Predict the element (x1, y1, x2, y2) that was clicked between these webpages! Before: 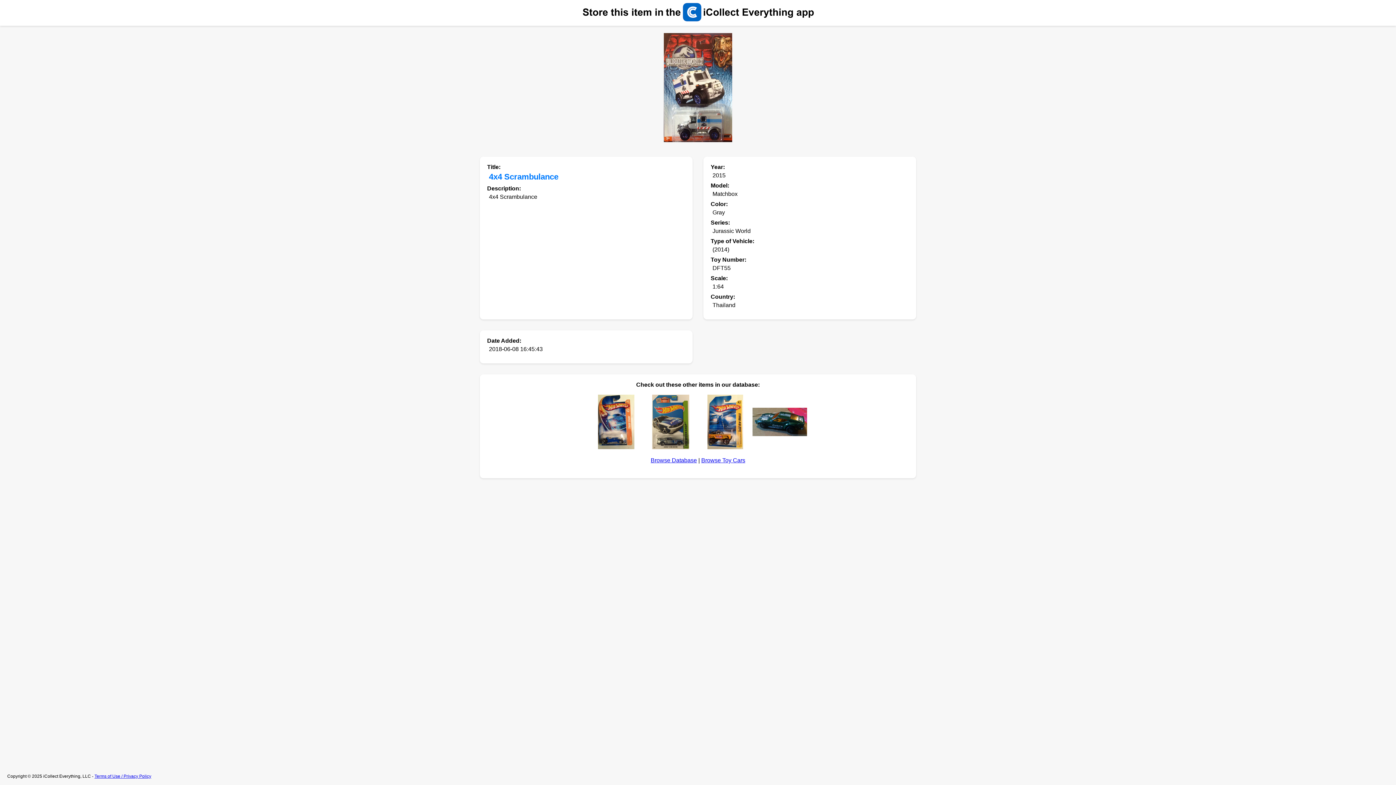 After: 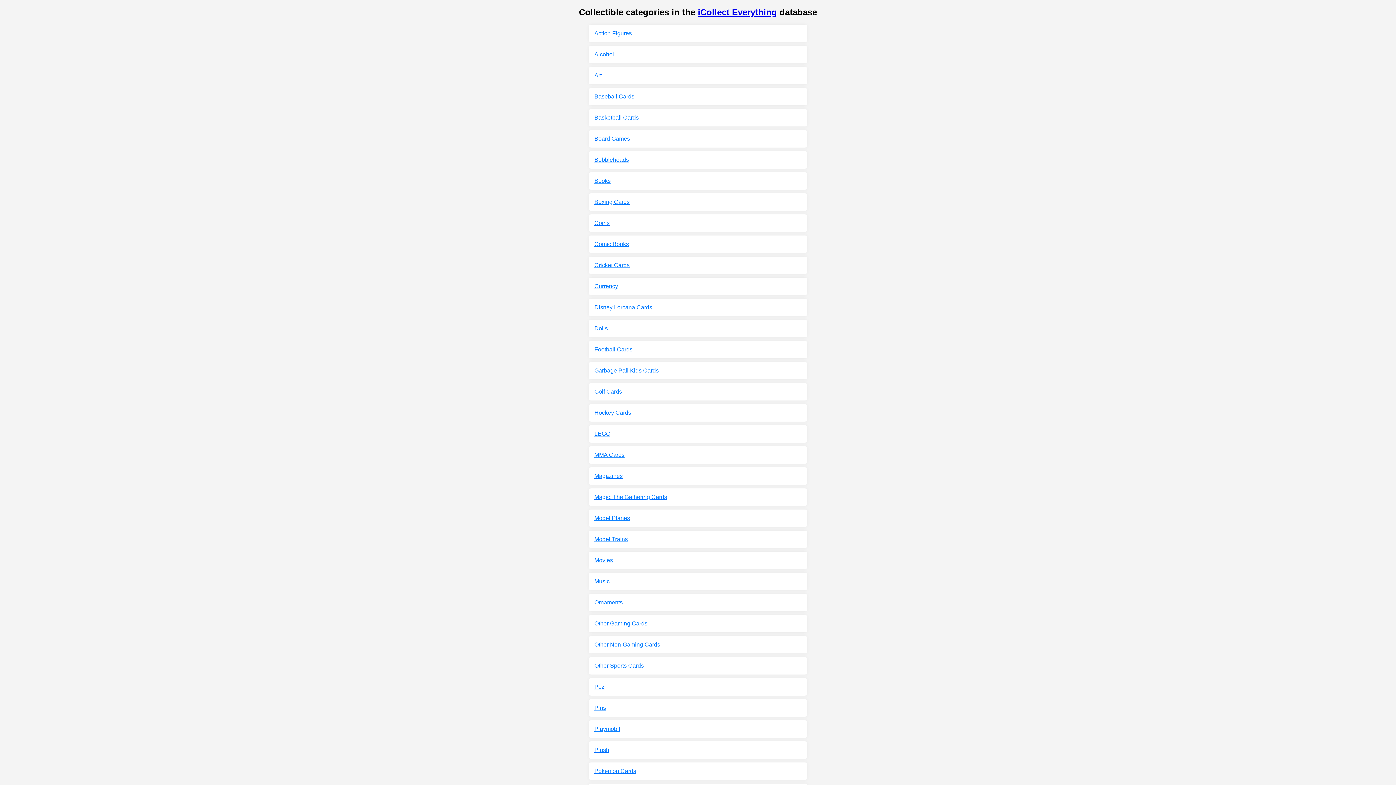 Action: label: Browse Database bbox: (650, 457, 697, 463)